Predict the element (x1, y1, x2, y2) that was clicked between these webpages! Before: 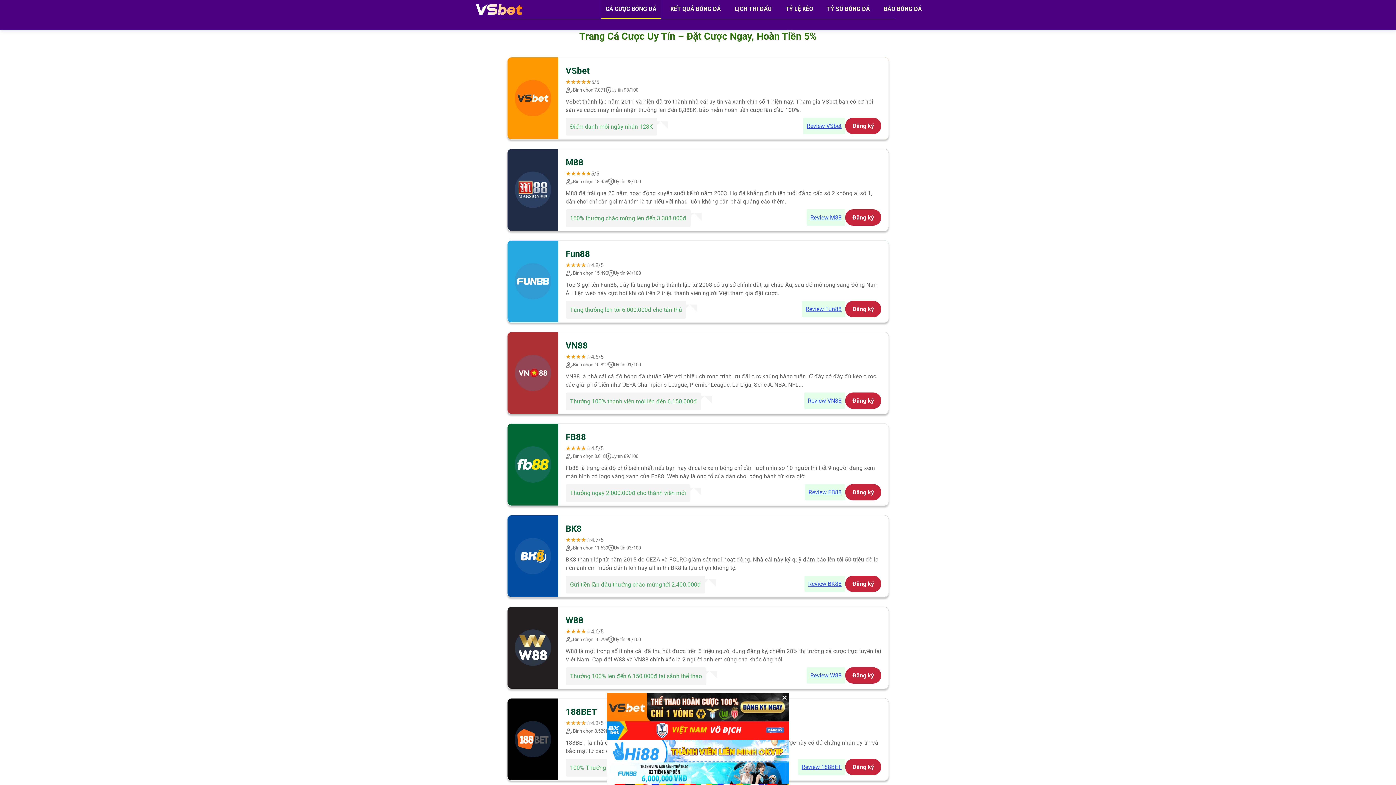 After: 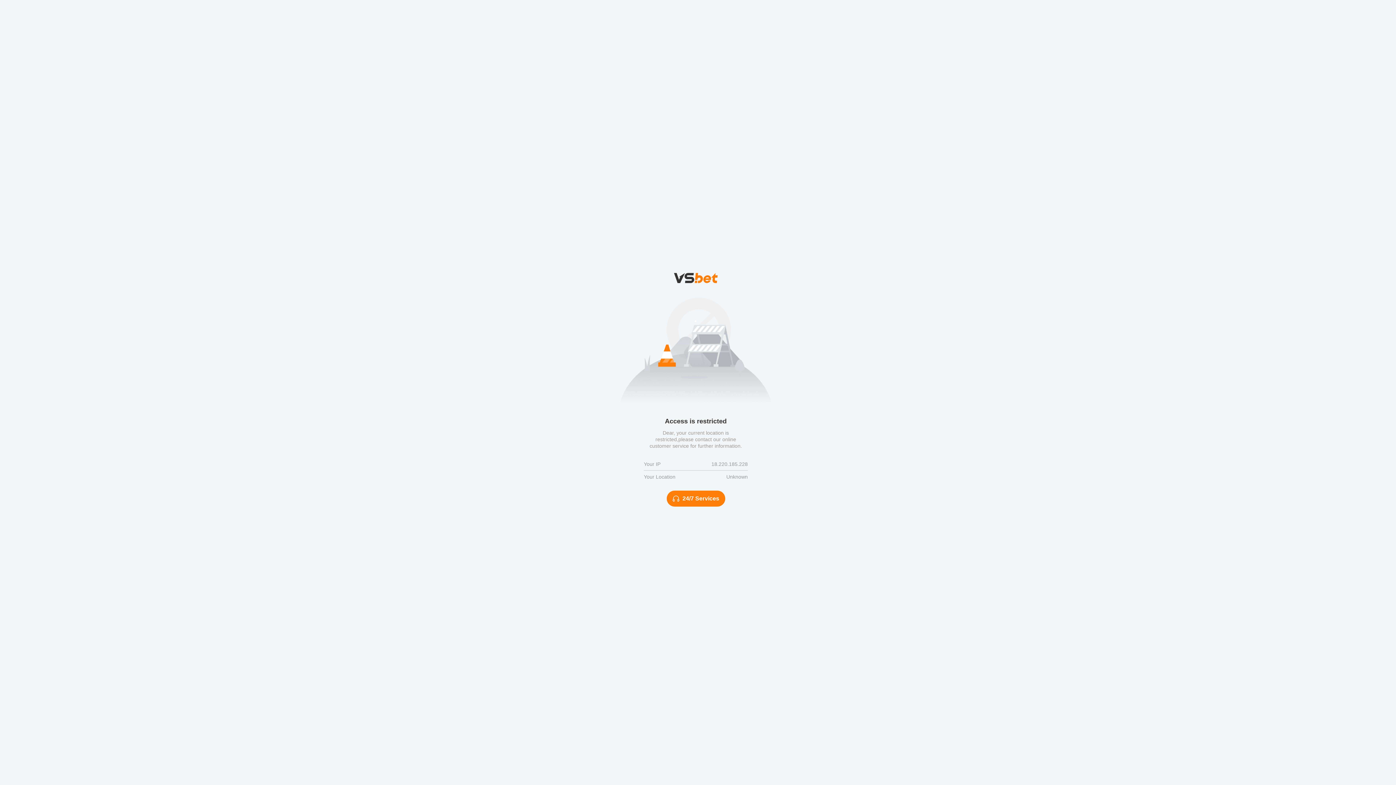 Action: label: Đăng ký bbox: (845, 209, 881, 225)